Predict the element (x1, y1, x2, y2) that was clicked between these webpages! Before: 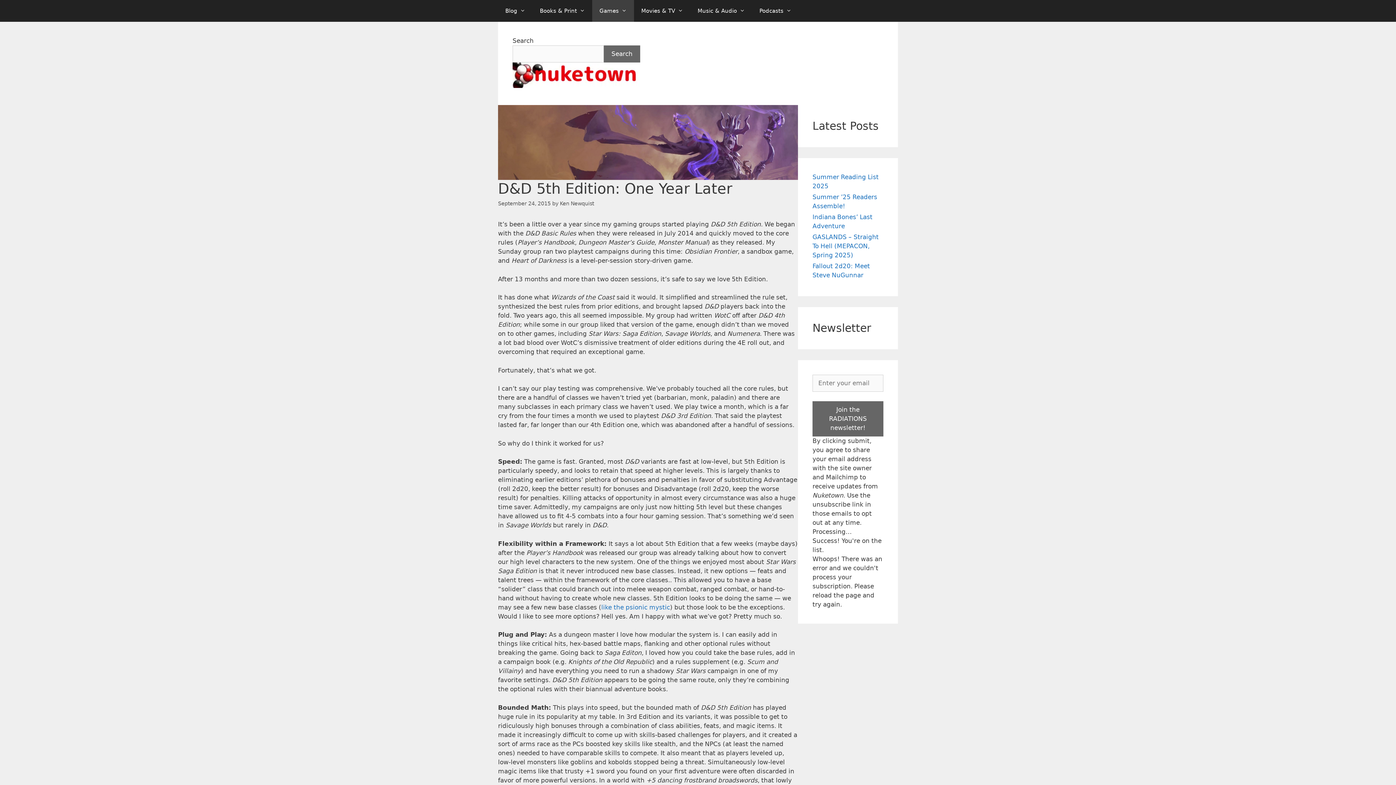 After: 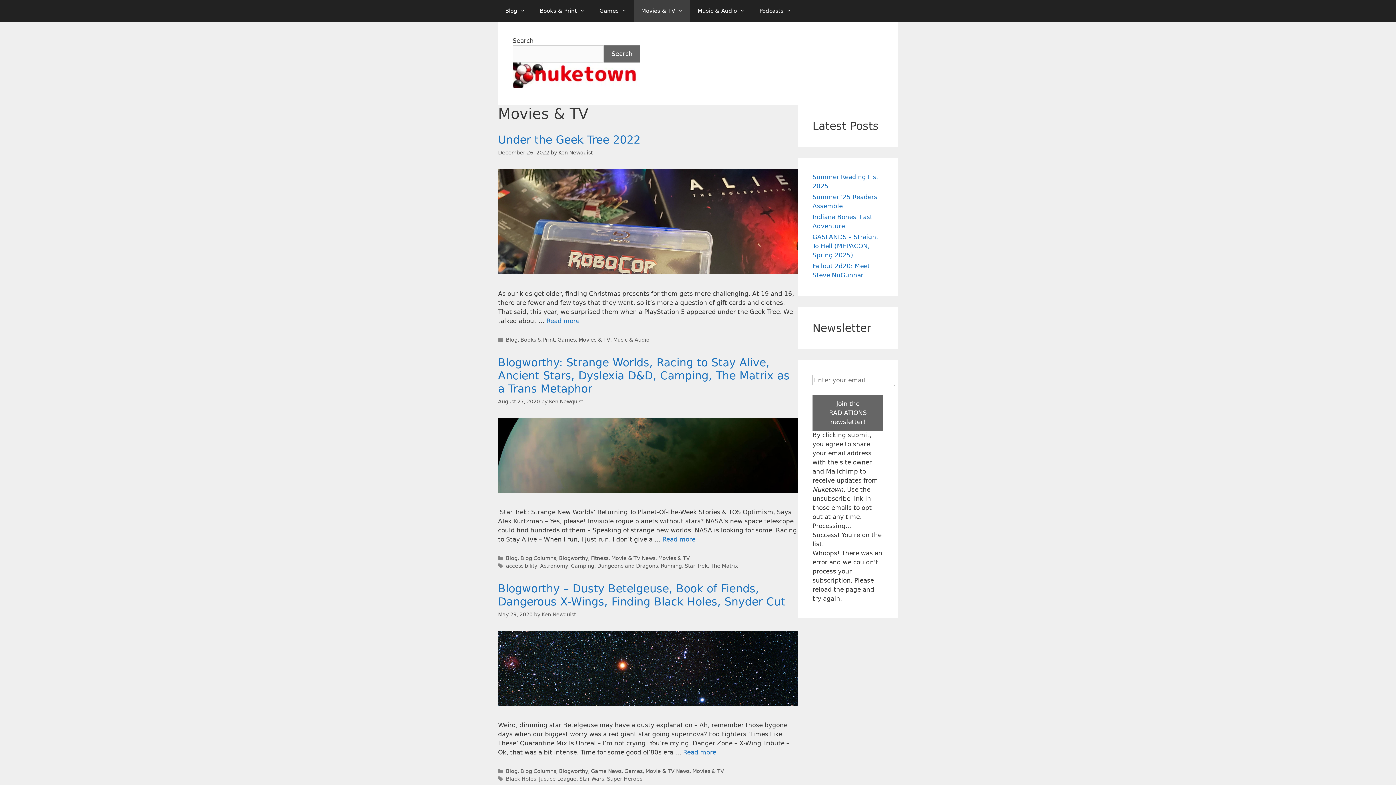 Action: label: Movies & TV bbox: (634, 0, 690, 21)